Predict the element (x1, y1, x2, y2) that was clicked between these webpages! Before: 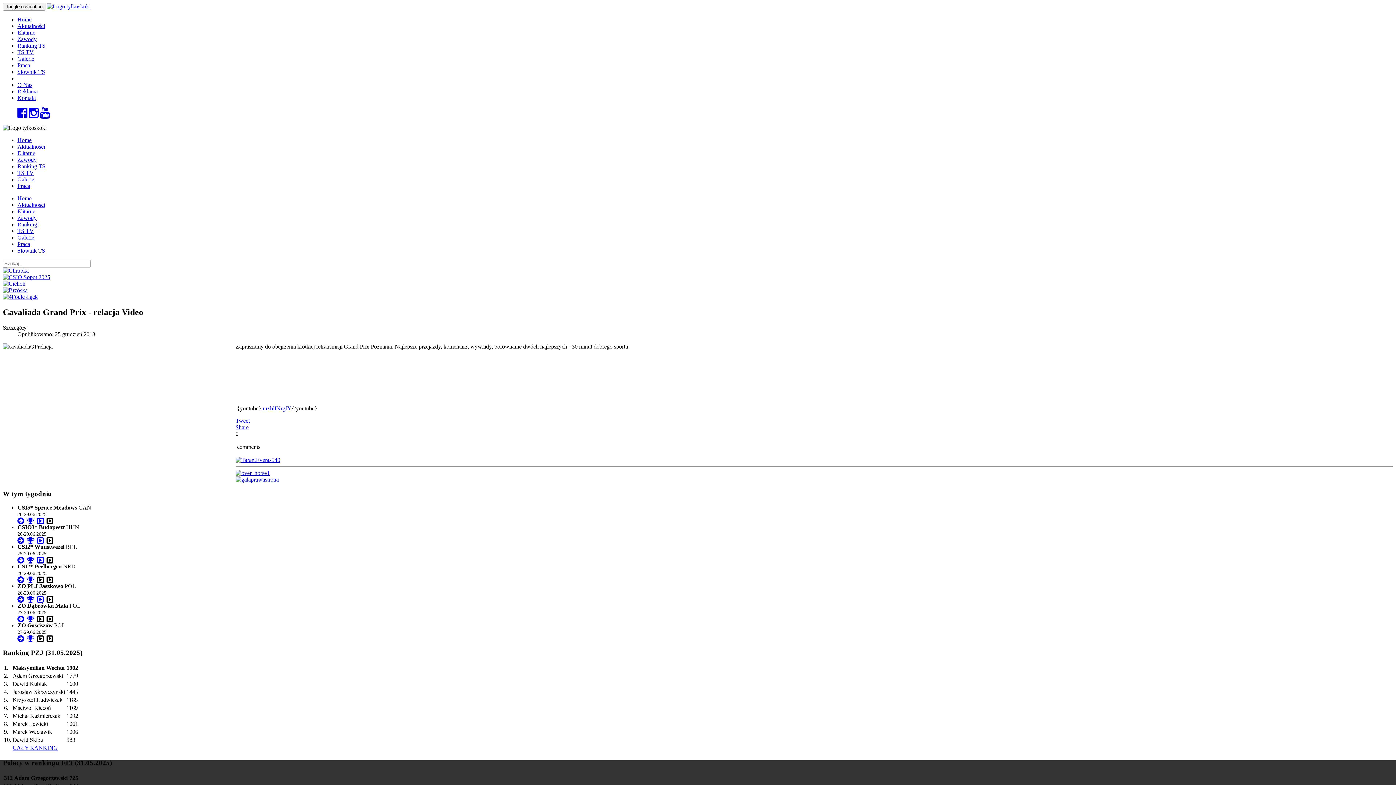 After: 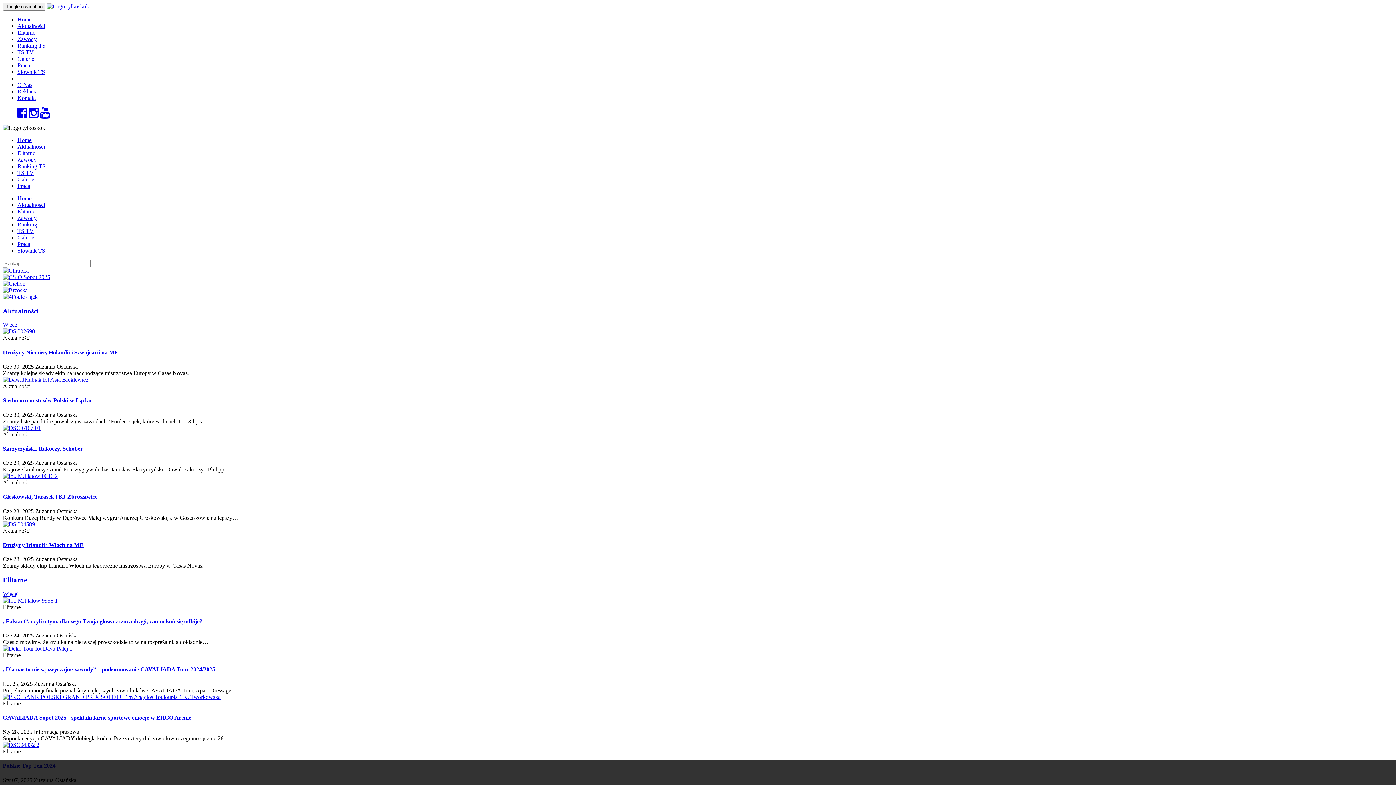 Action: label: Home bbox: (17, 195, 31, 201)